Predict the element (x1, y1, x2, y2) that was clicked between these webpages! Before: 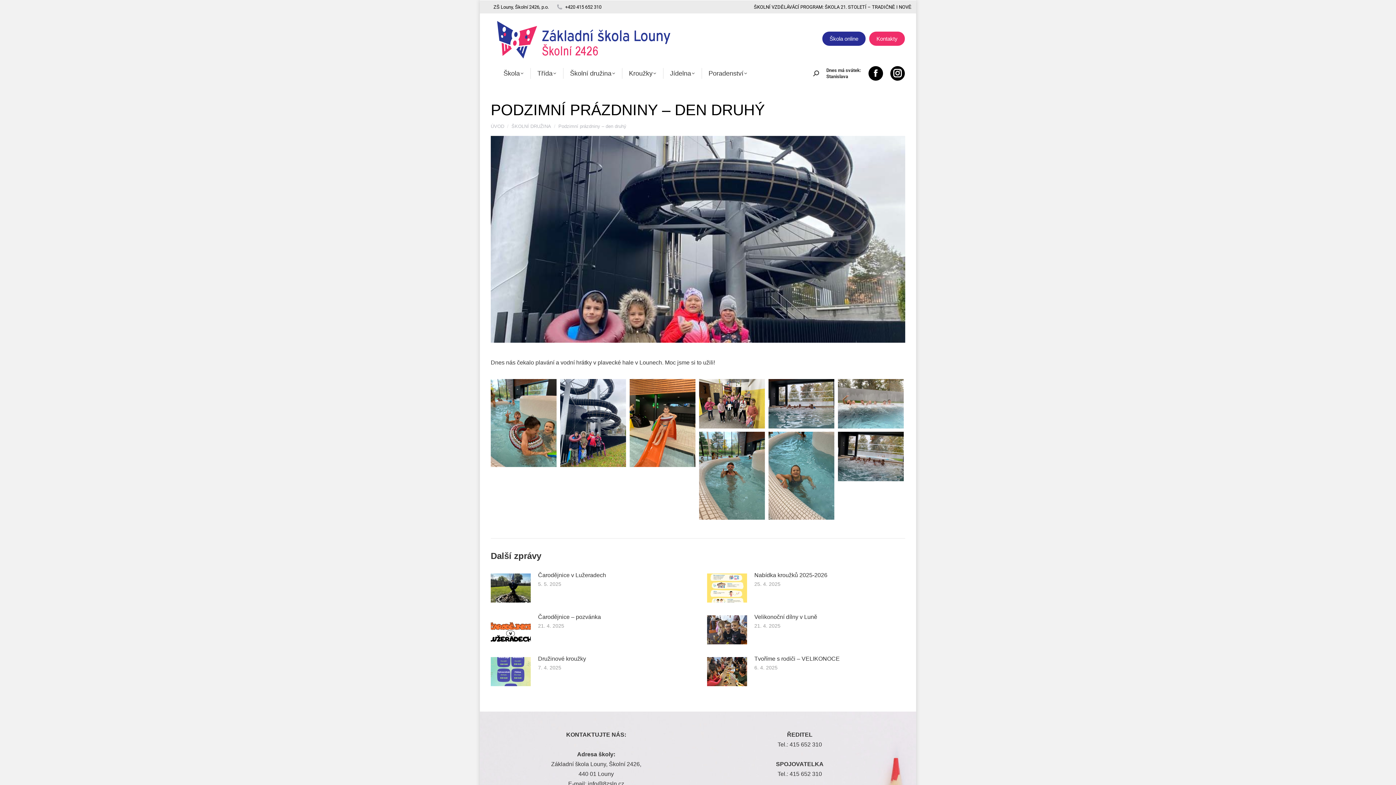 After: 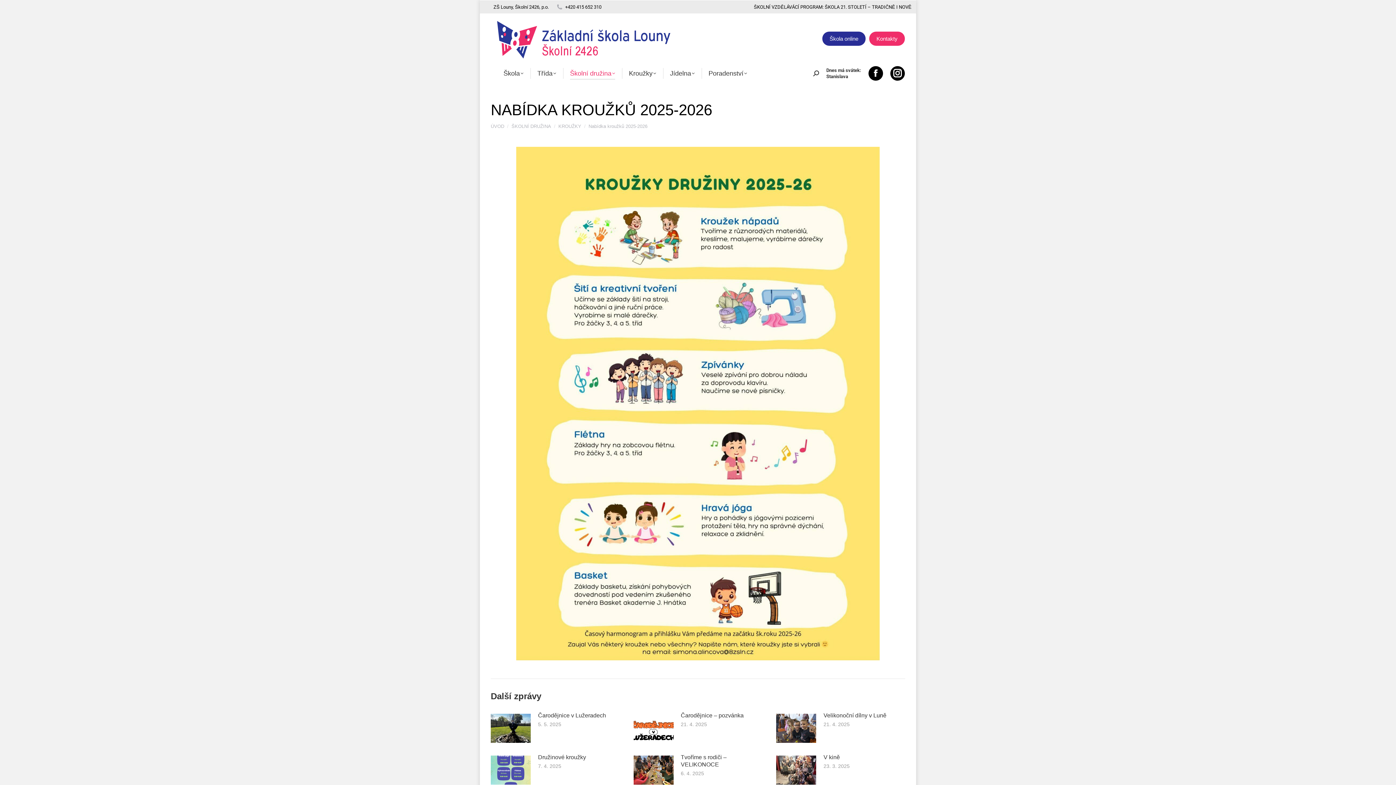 Action: bbox: (707, 573, 747, 602) label: Post image